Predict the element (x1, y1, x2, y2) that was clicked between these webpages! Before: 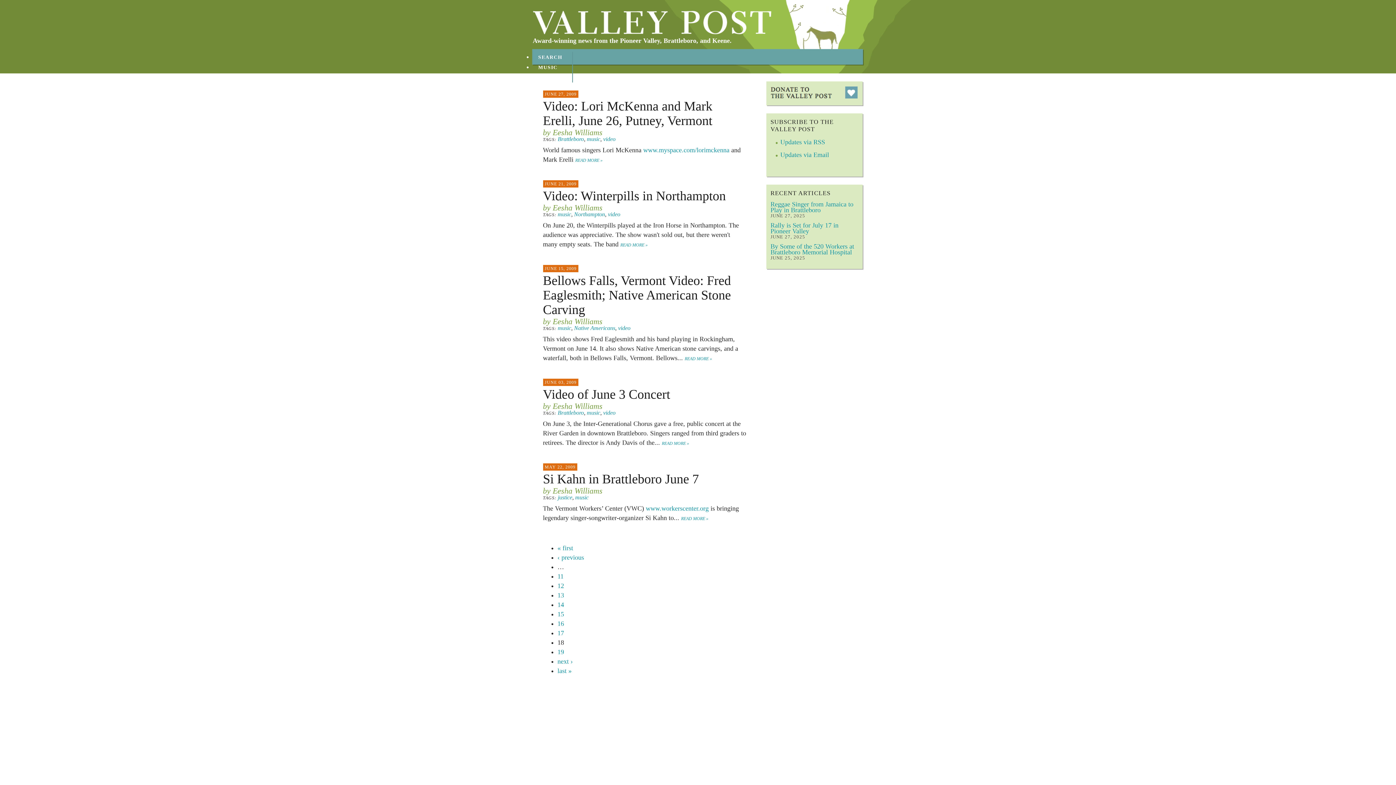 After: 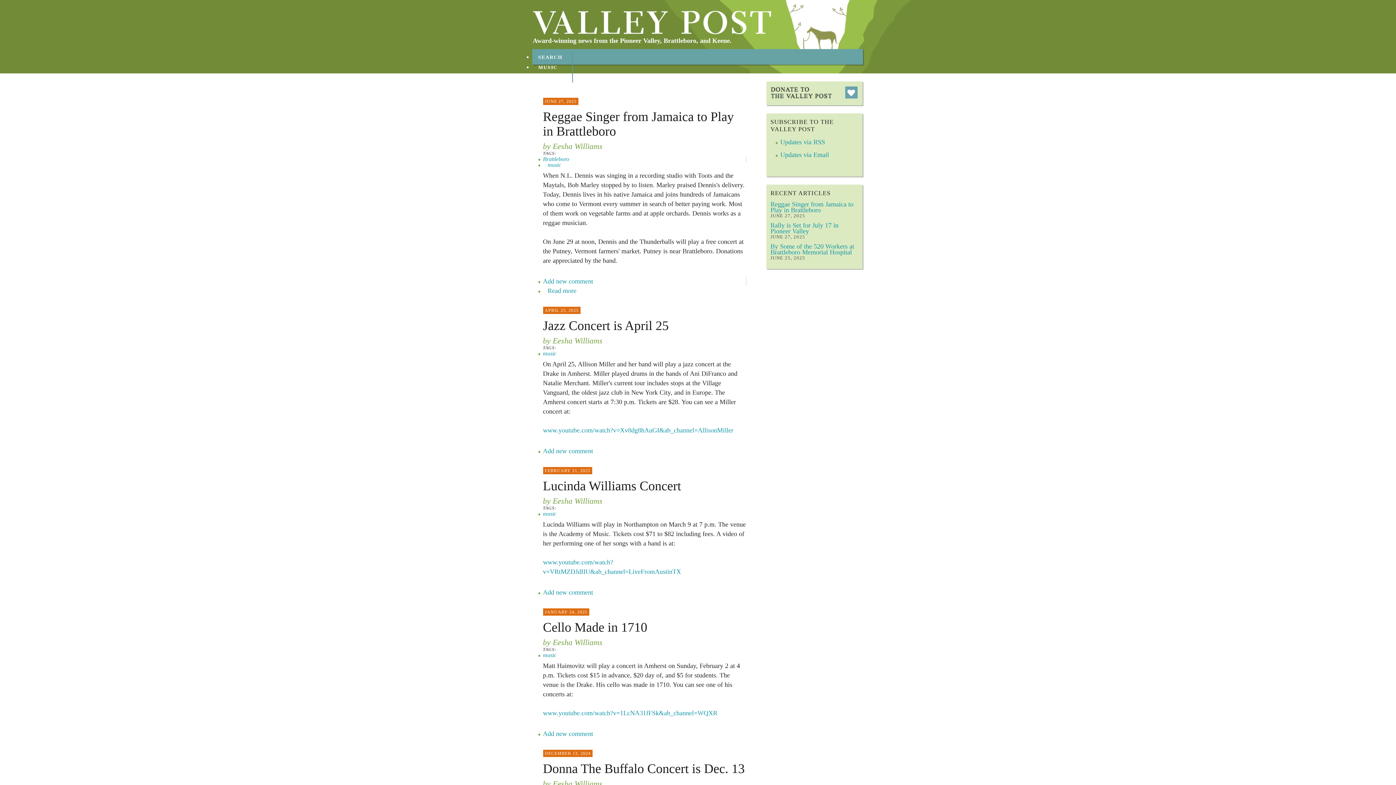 Action: label: music bbox: (557, 211, 571, 217)